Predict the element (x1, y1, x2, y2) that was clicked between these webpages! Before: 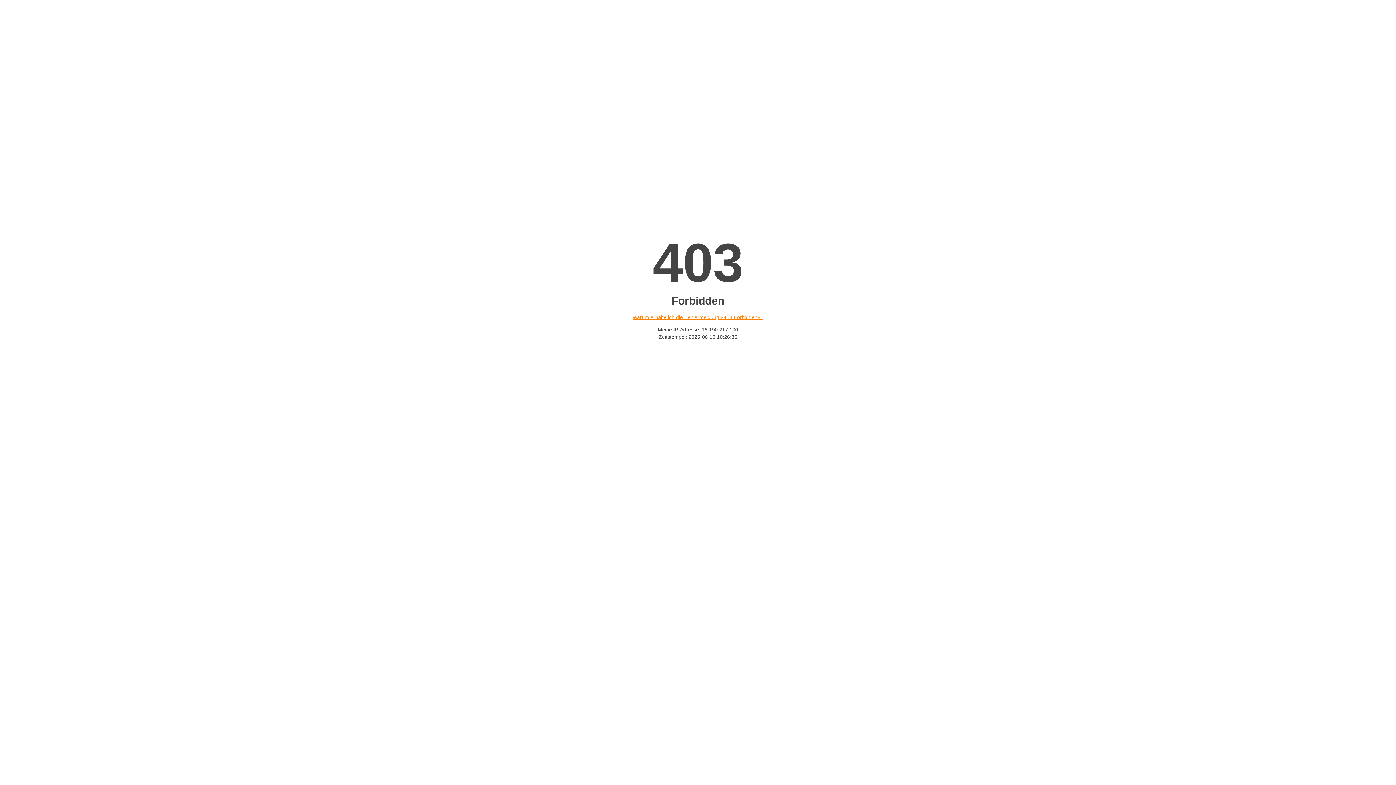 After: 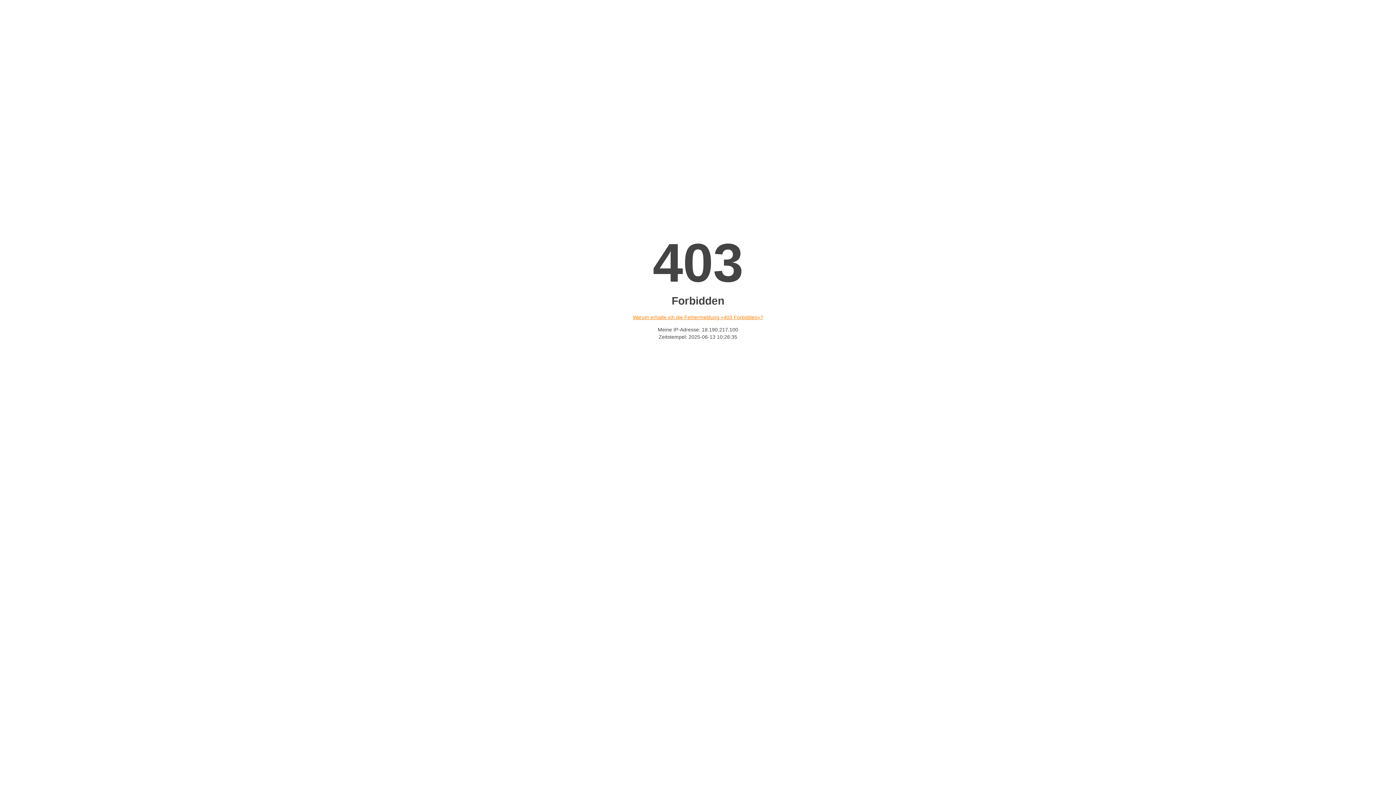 Action: bbox: (632, 314, 763, 320) label: Warum erhalte ich die Fehlermeldung «403 Forbidden»?